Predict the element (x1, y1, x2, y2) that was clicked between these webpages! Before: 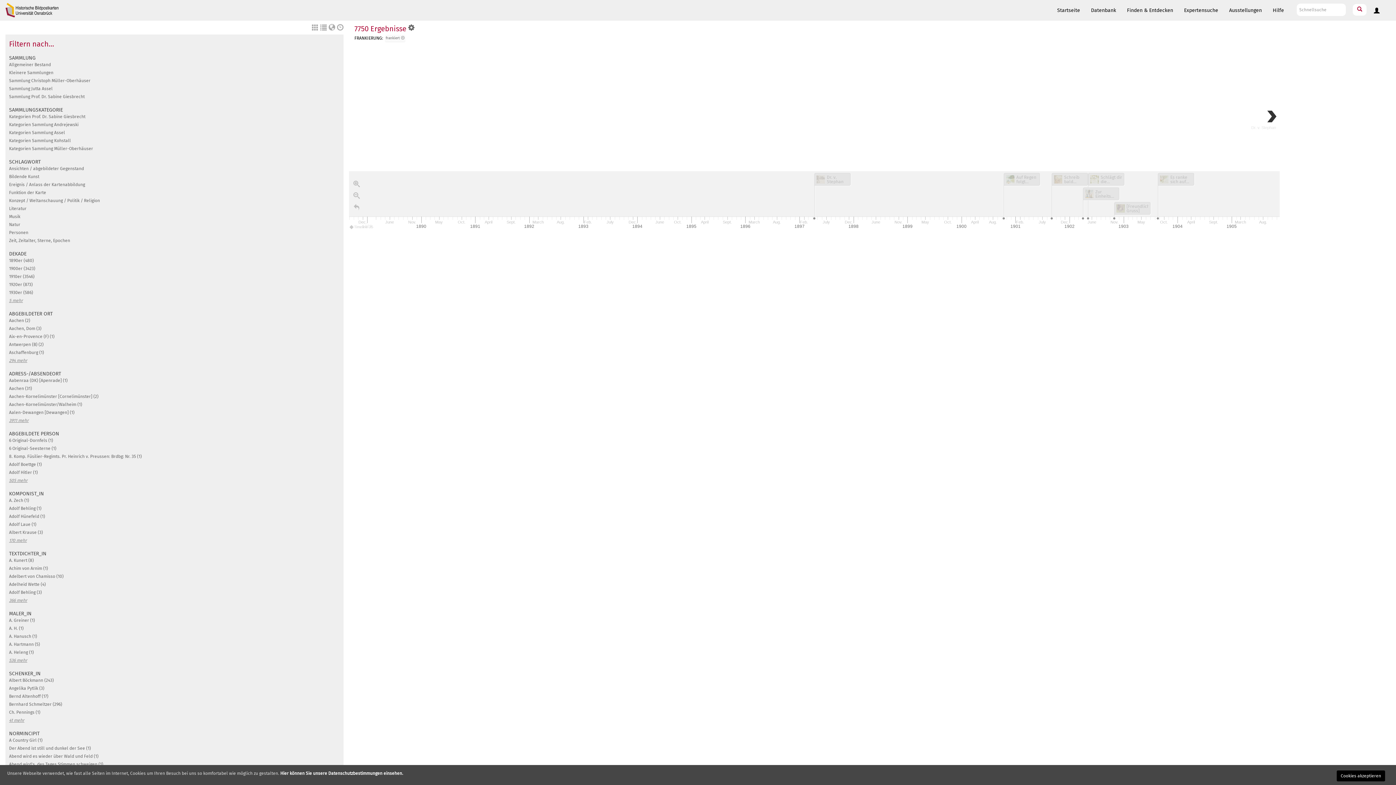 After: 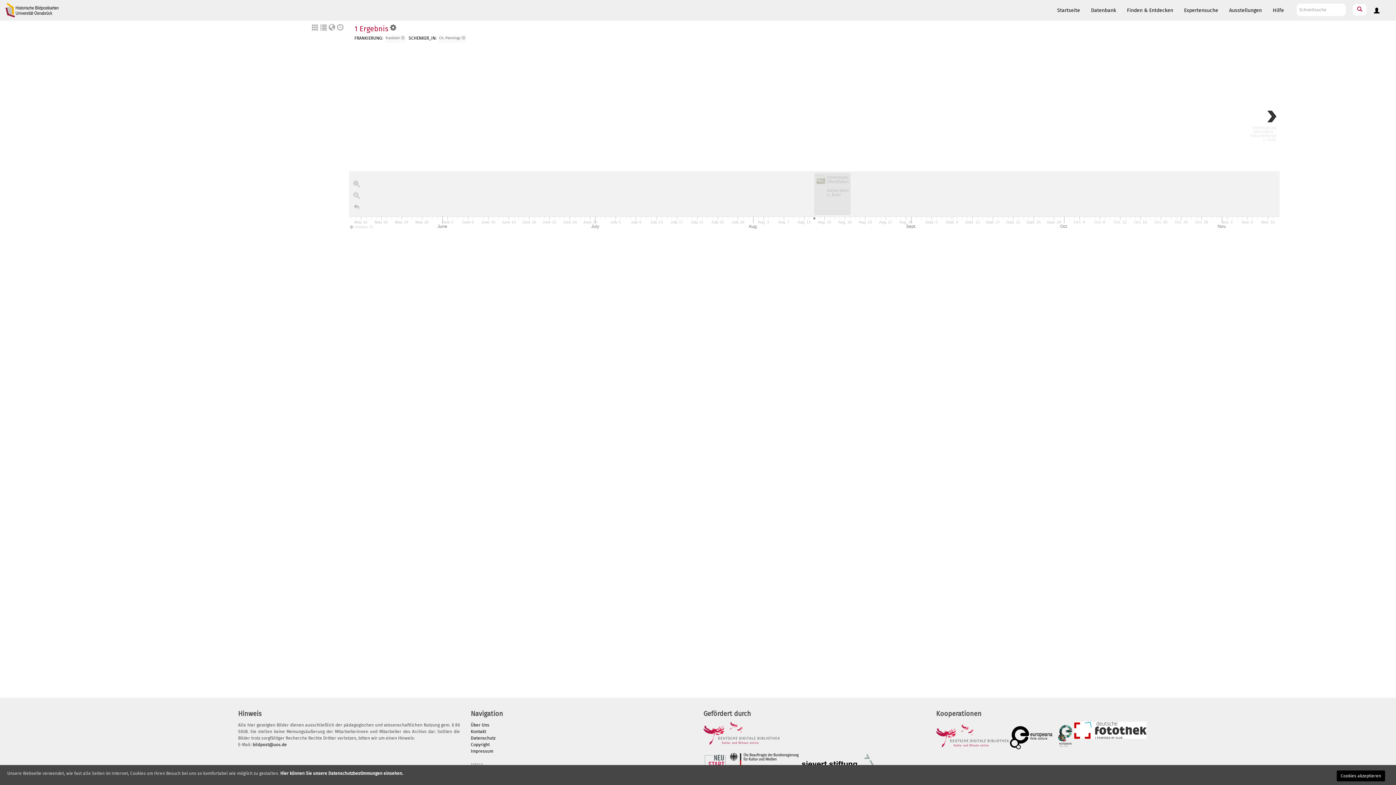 Action: bbox: (9, 710, 40, 715) label: Ch. Pennings (1)